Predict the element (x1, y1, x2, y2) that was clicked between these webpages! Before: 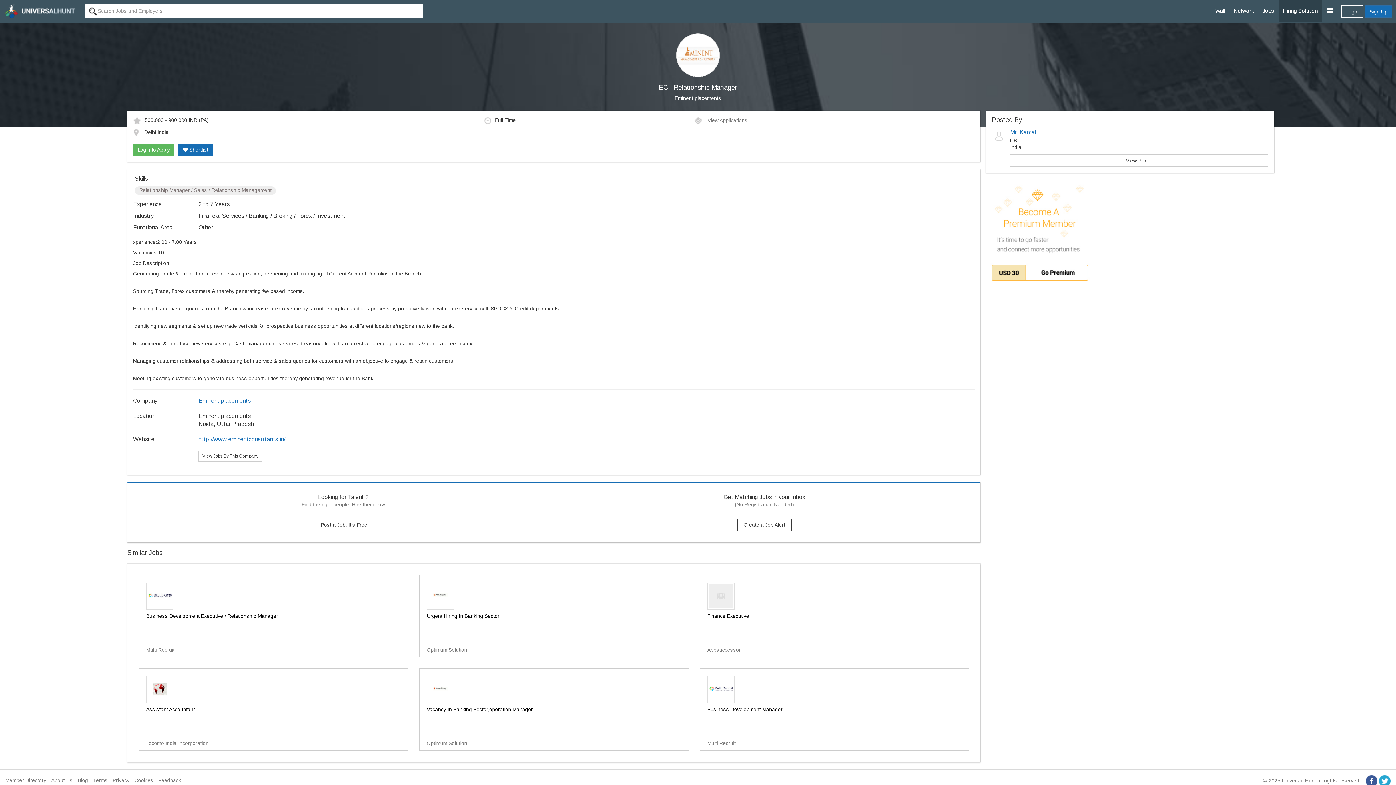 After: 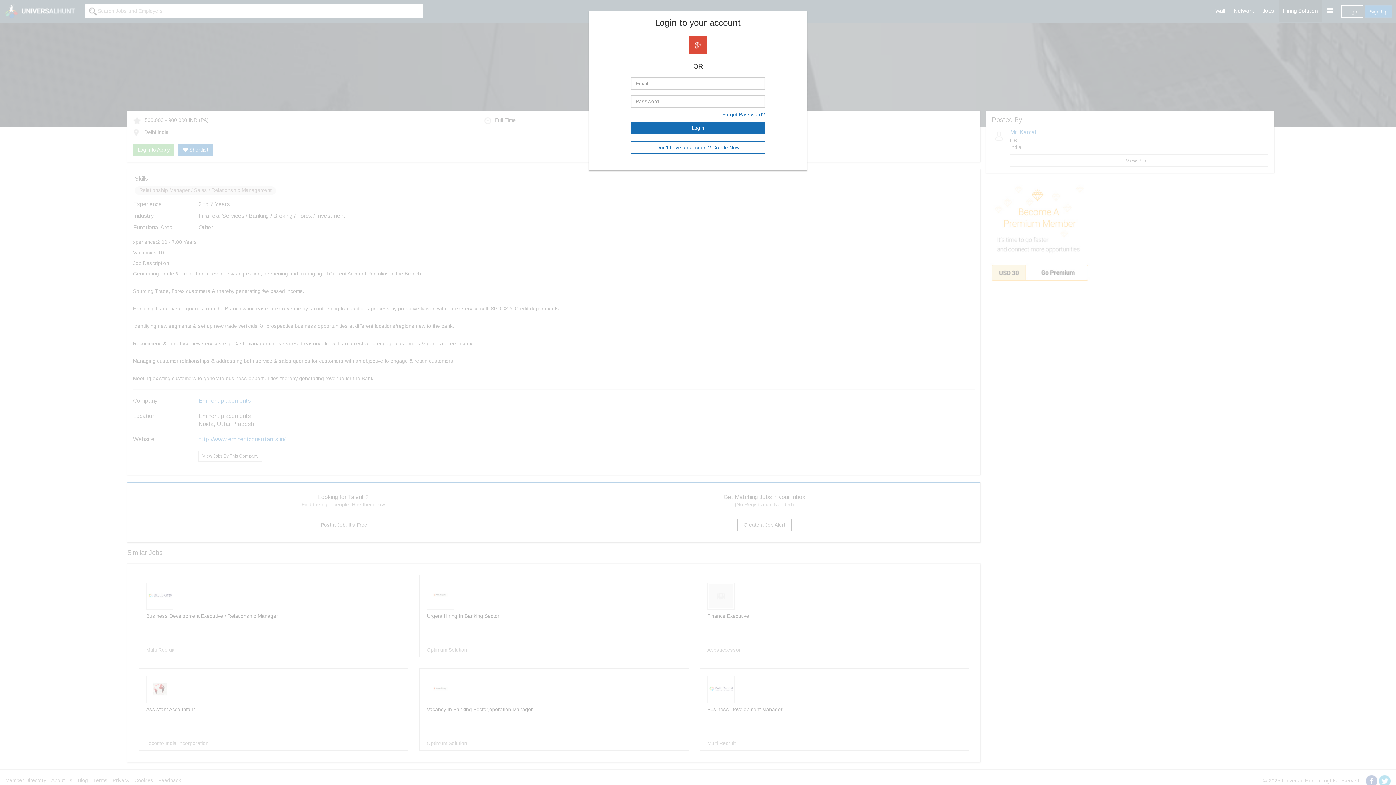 Action: bbox: (694, 117, 747, 123) label:  View Applications